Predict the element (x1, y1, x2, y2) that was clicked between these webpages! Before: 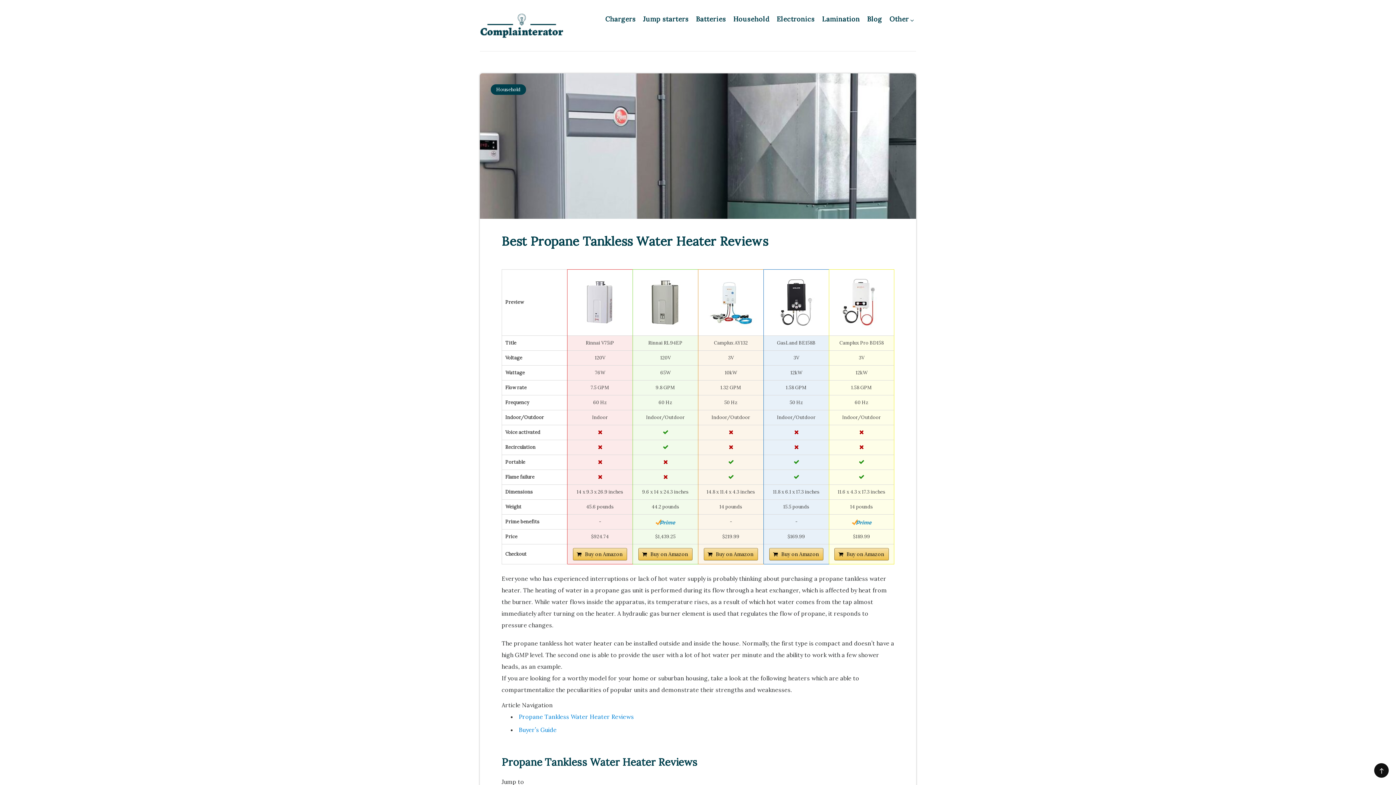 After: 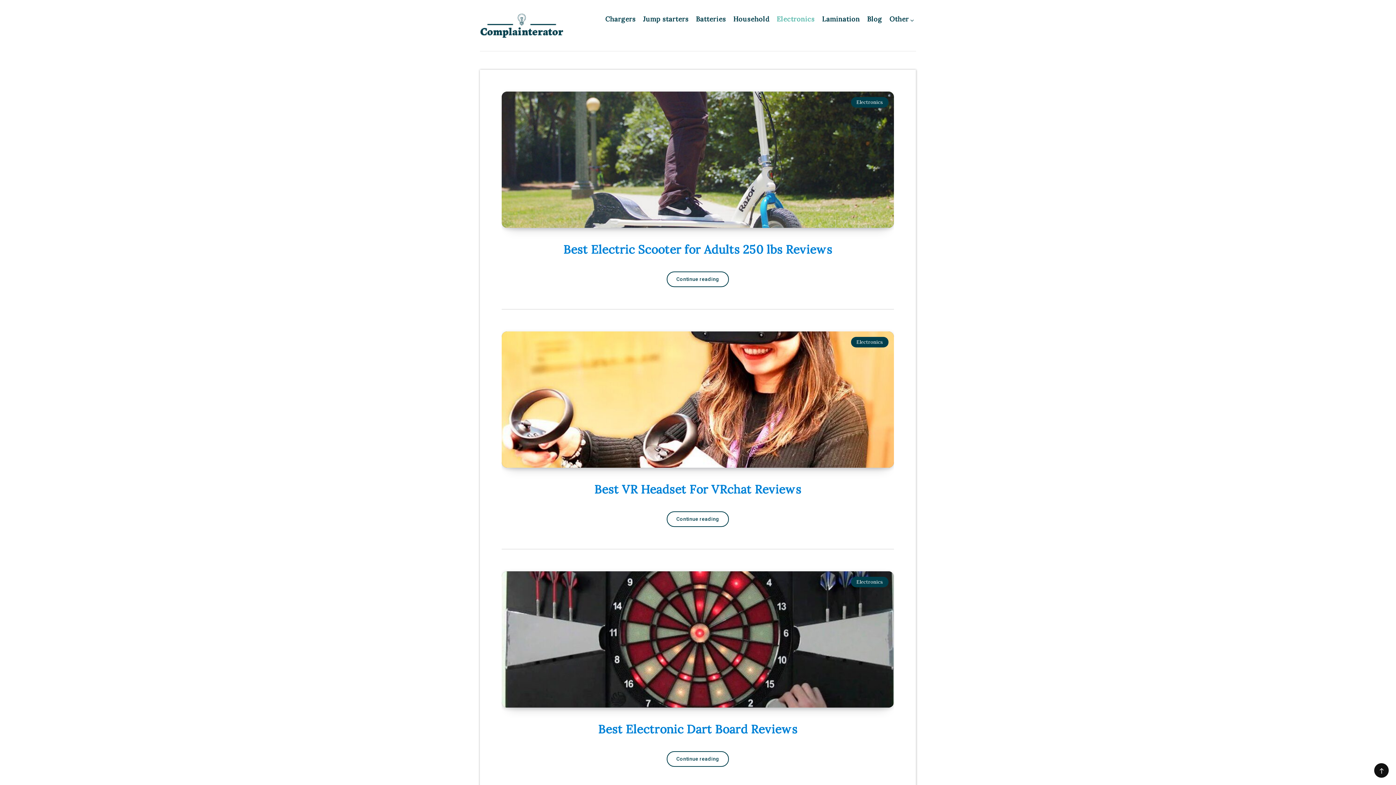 Action: label: Electronics bbox: (776, 14, 814, 24)